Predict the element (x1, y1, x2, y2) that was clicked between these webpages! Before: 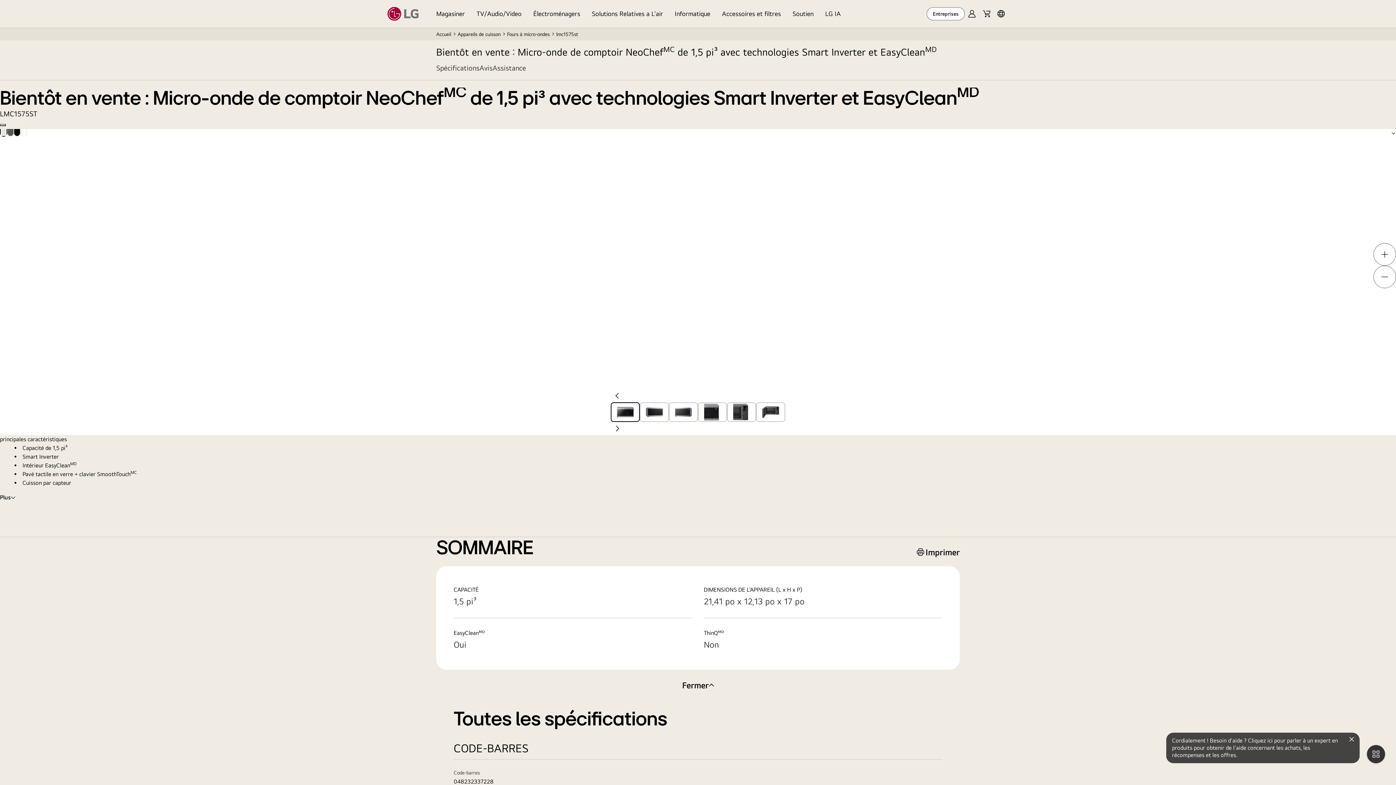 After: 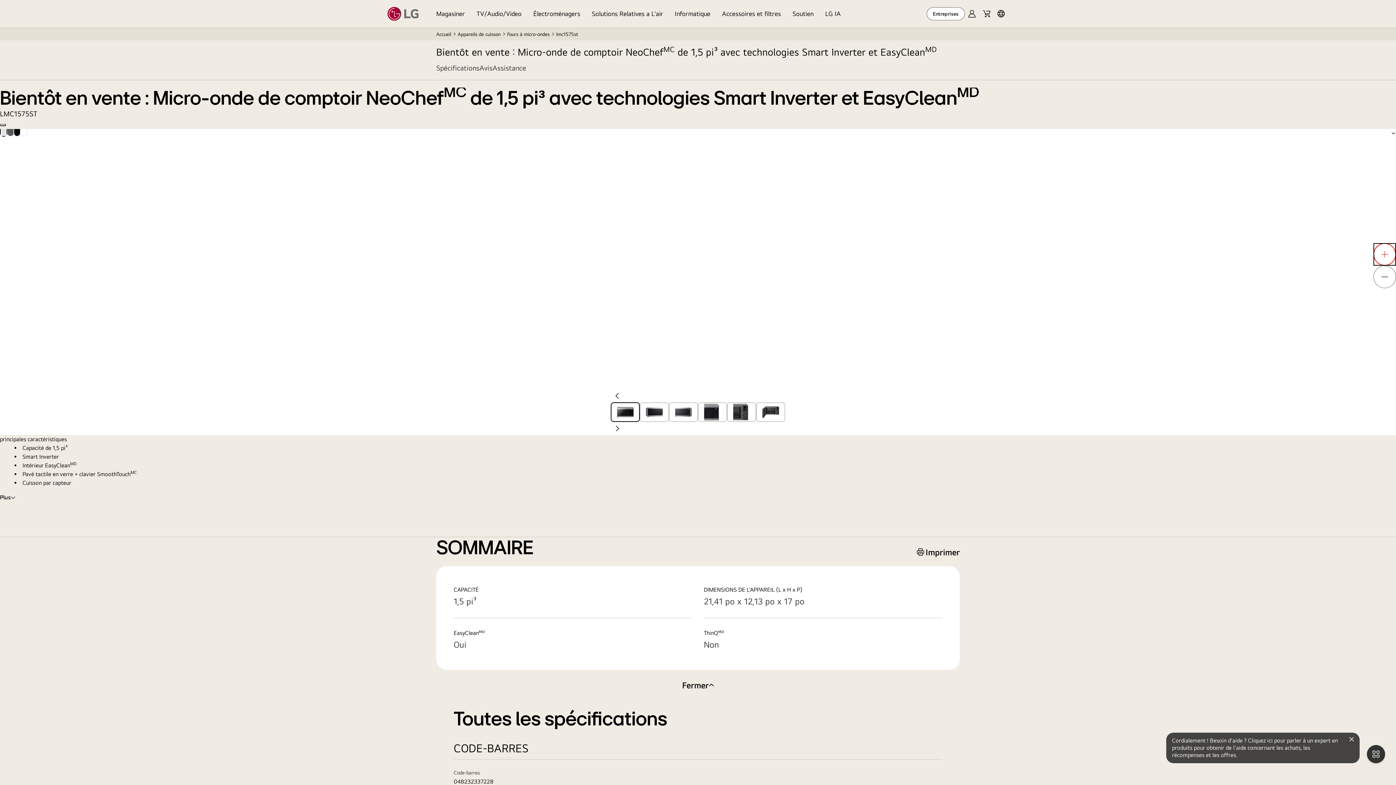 Action: bbox: (1373, 243, 1396, 265) label: zoom in